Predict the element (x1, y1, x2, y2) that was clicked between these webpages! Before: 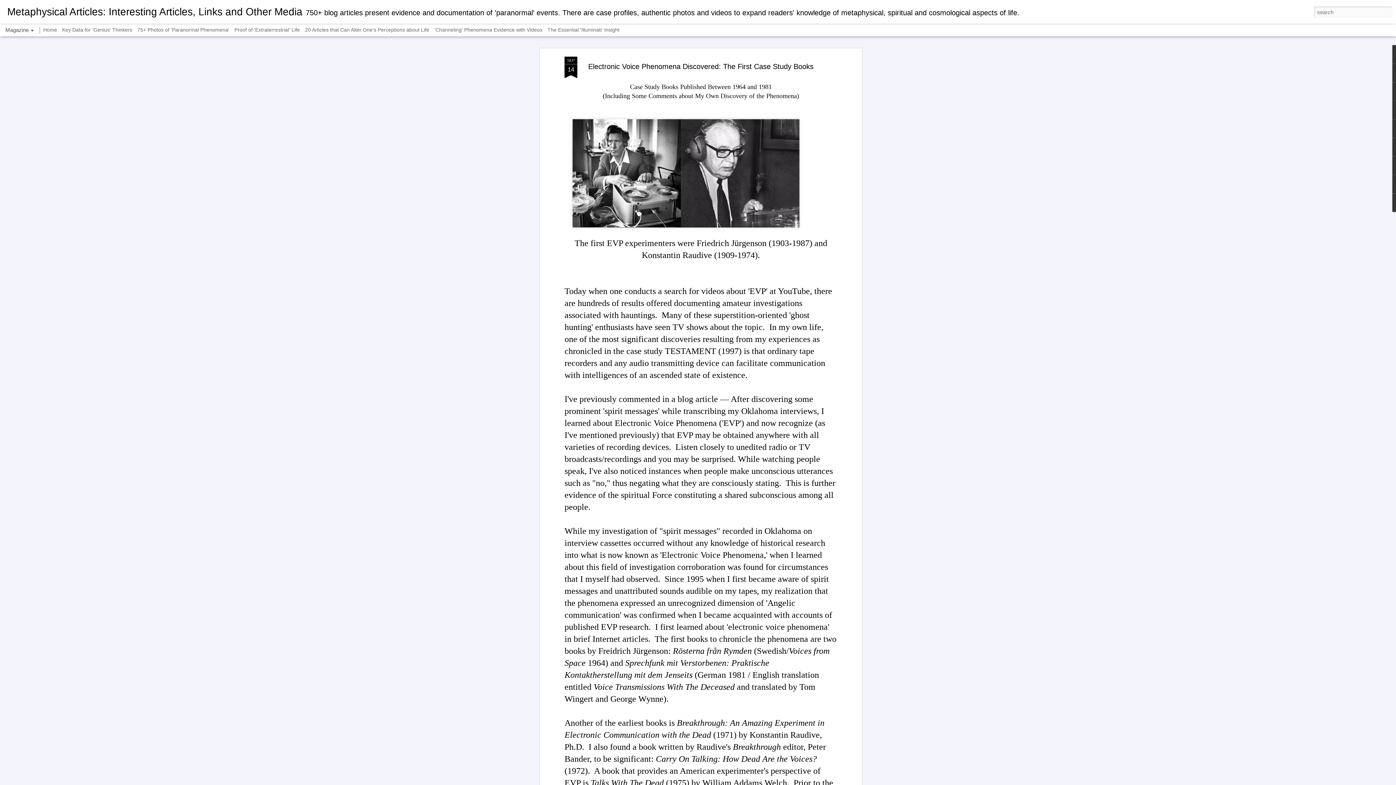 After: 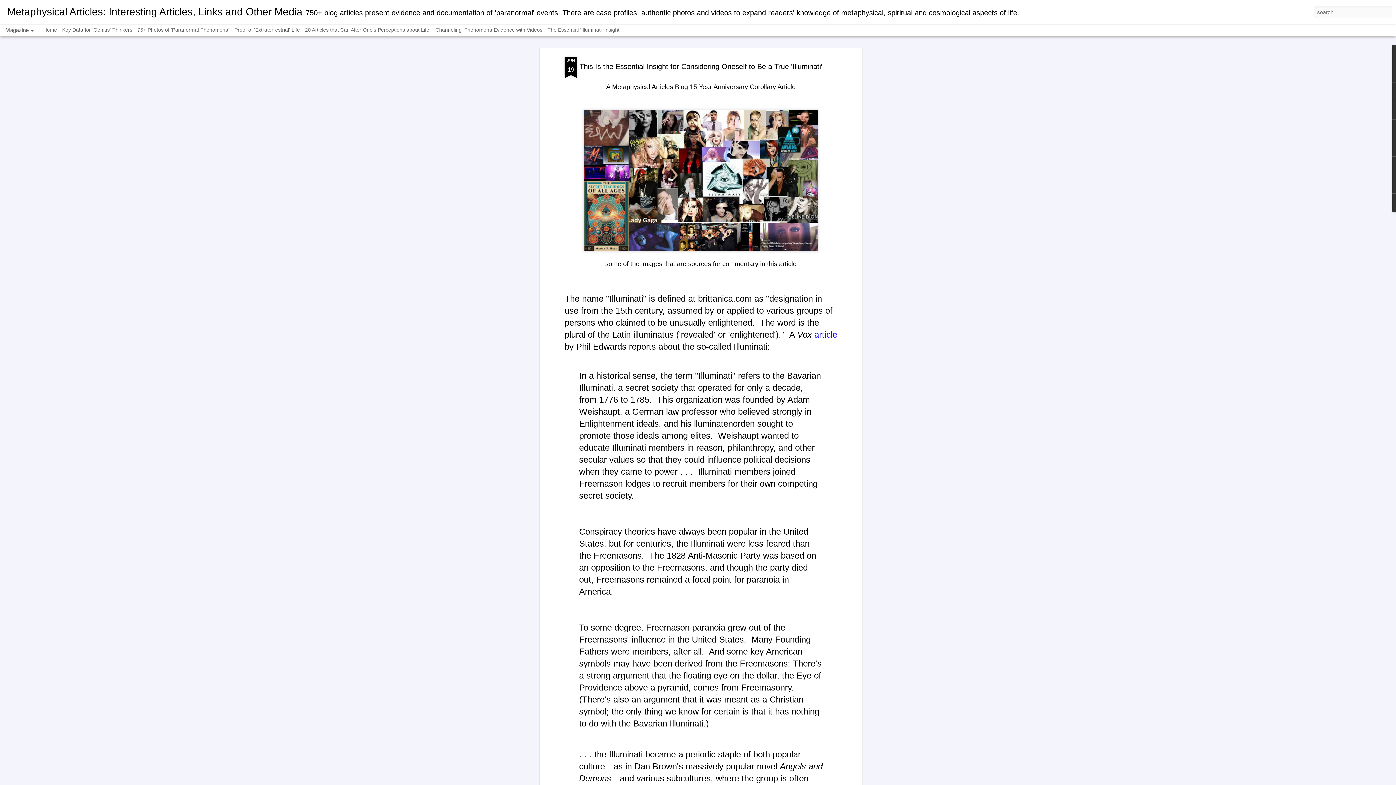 Action: bbox: (547, 26, 619, 32) label: The Essential 'Illuminati' Insight